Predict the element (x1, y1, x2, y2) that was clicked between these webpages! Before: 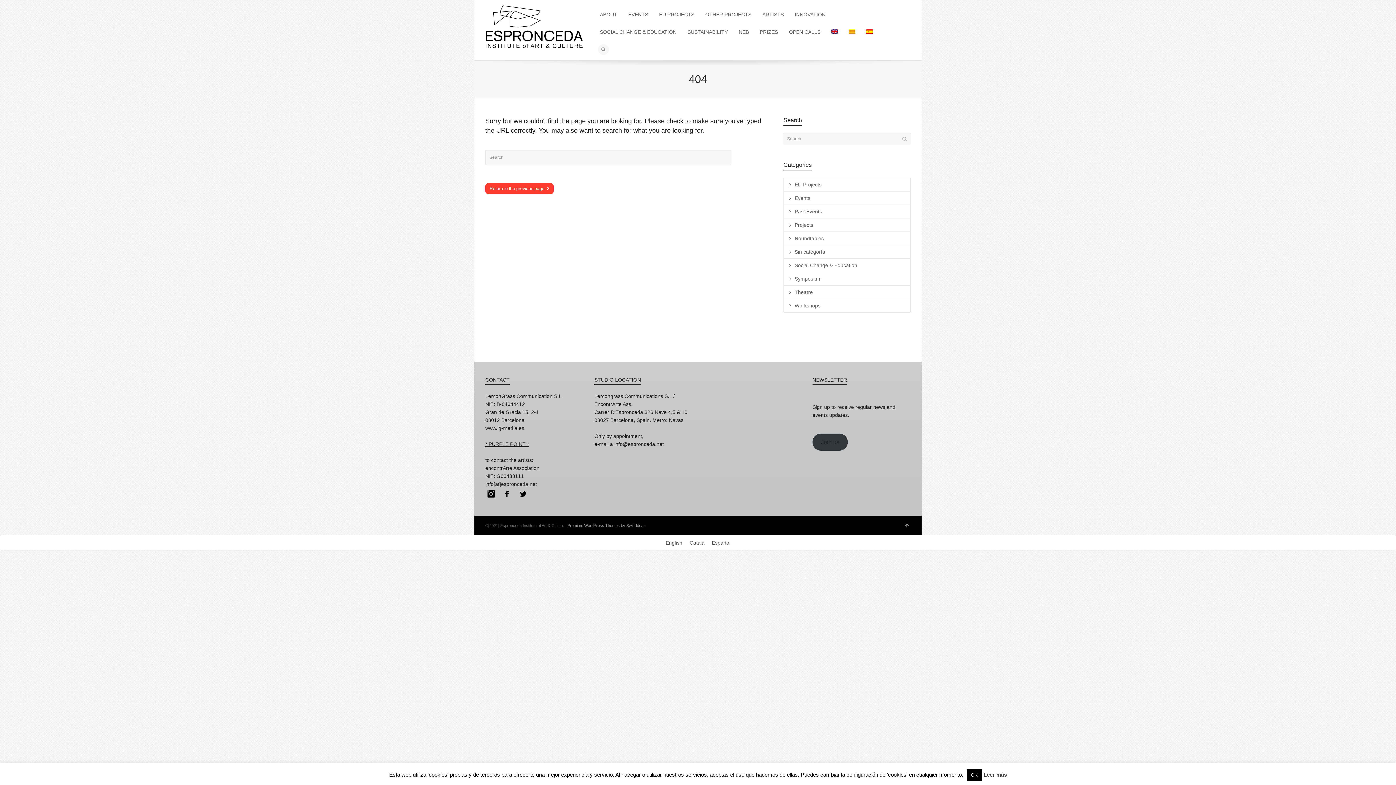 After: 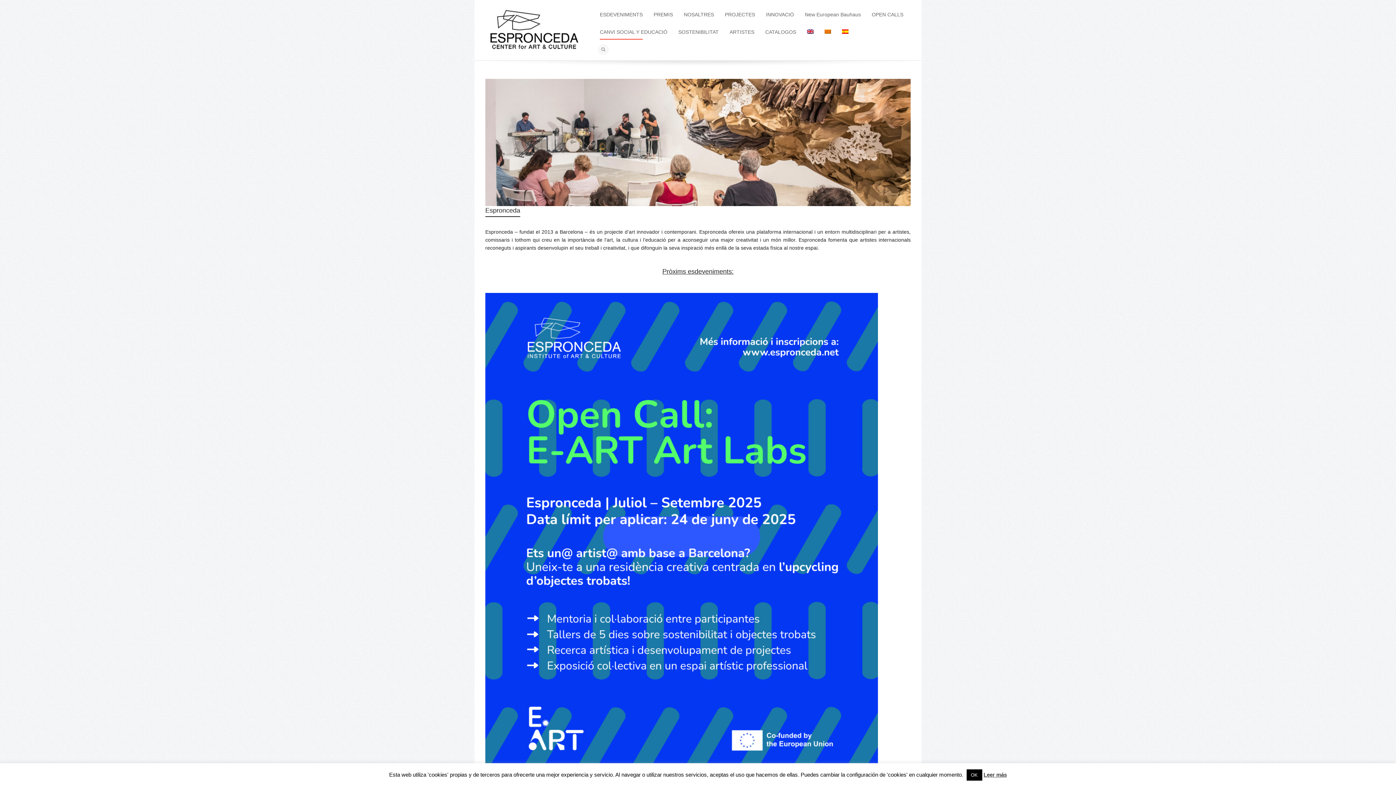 Action: label: Català bbox: (686, 538, 708, 547)